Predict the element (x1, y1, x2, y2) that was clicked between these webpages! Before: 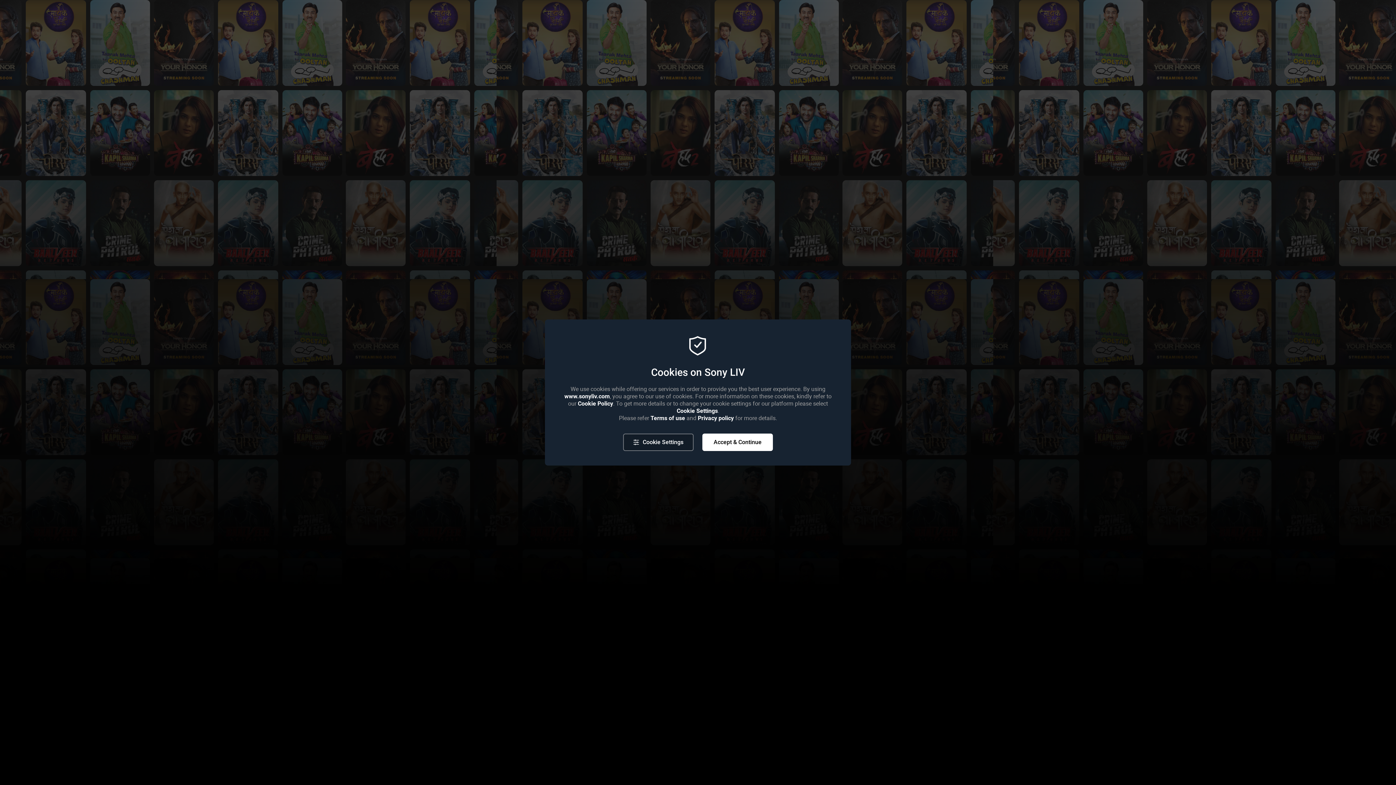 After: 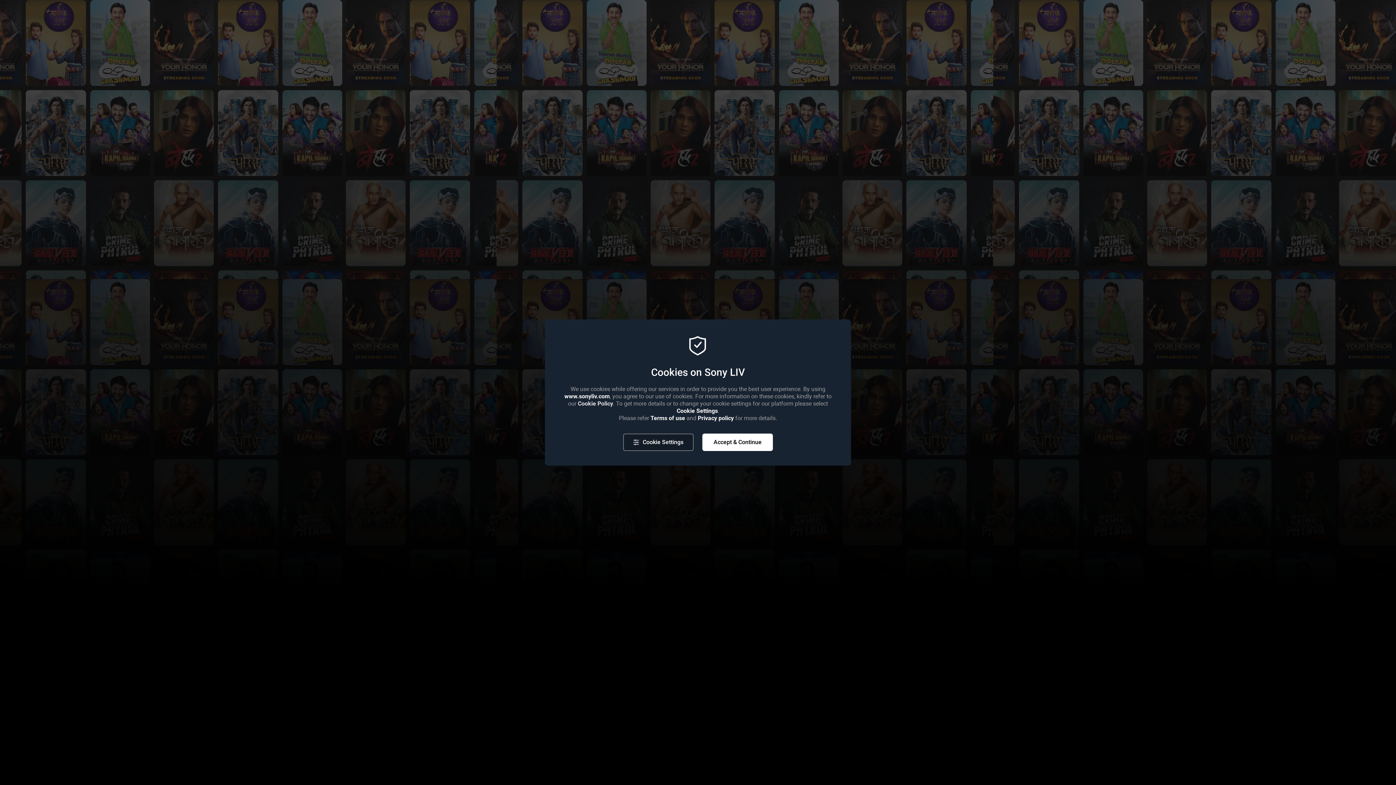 Action: label: Cookie Policy bbox: (578, 400, 613, 407)